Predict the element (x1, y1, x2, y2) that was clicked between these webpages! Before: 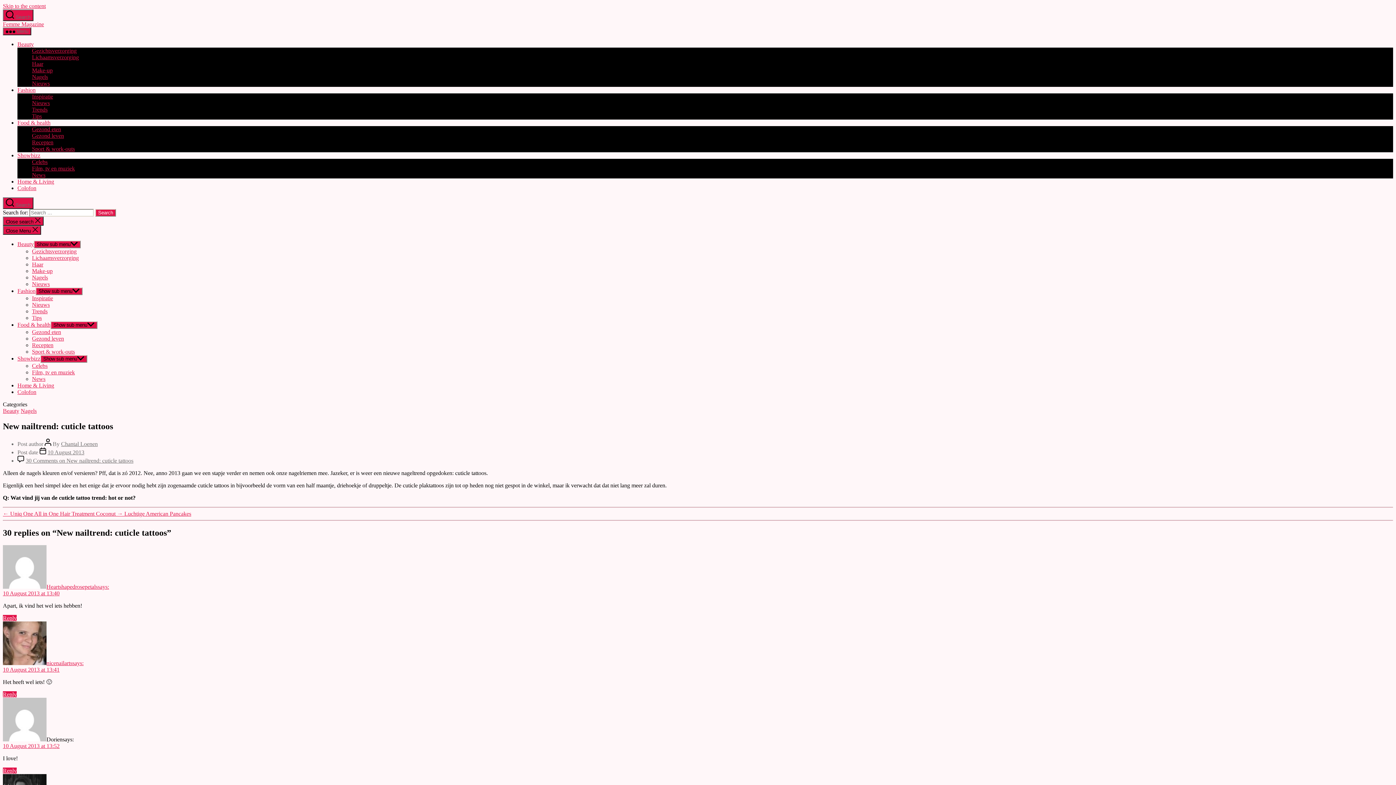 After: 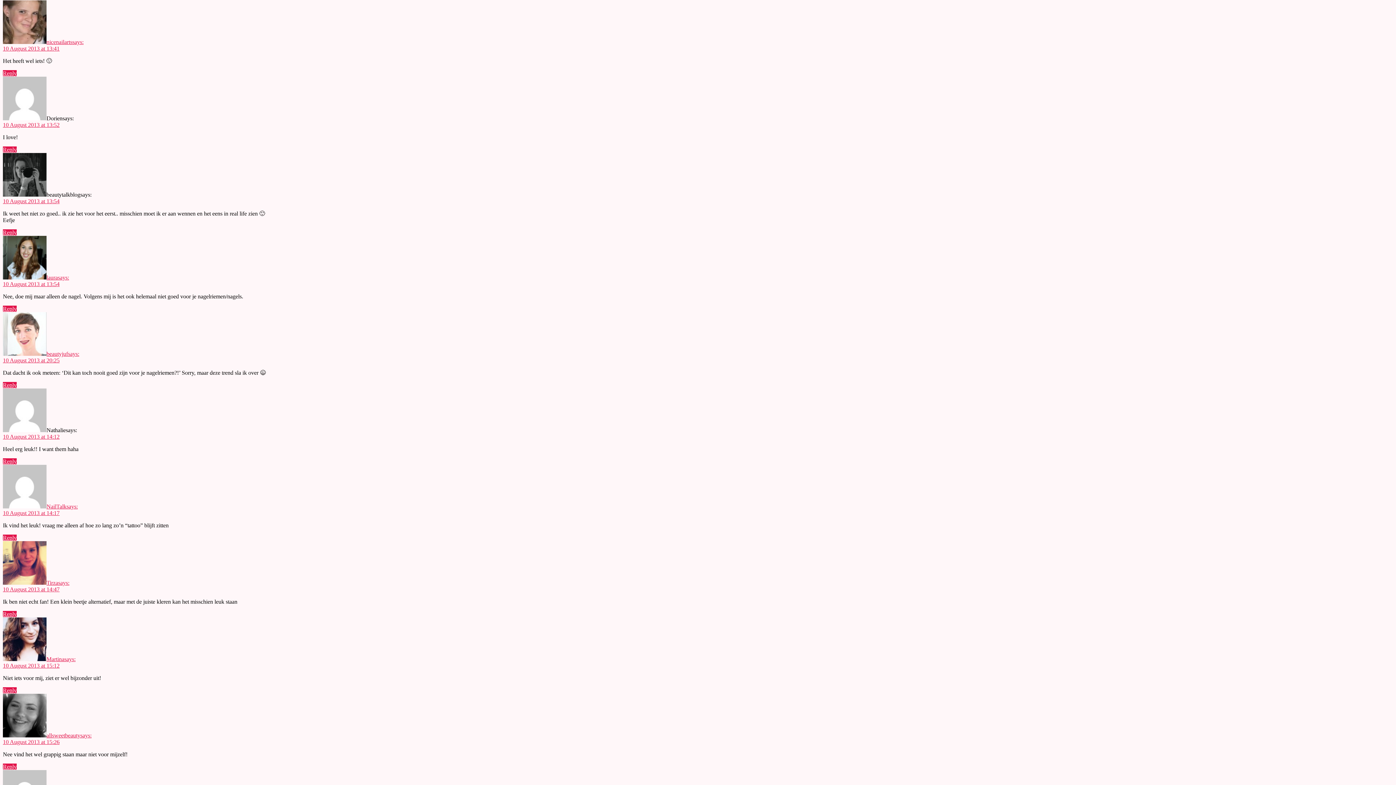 Action: bbox: (2, 666, 59, 672) label: 10 August 2013 at 13:41